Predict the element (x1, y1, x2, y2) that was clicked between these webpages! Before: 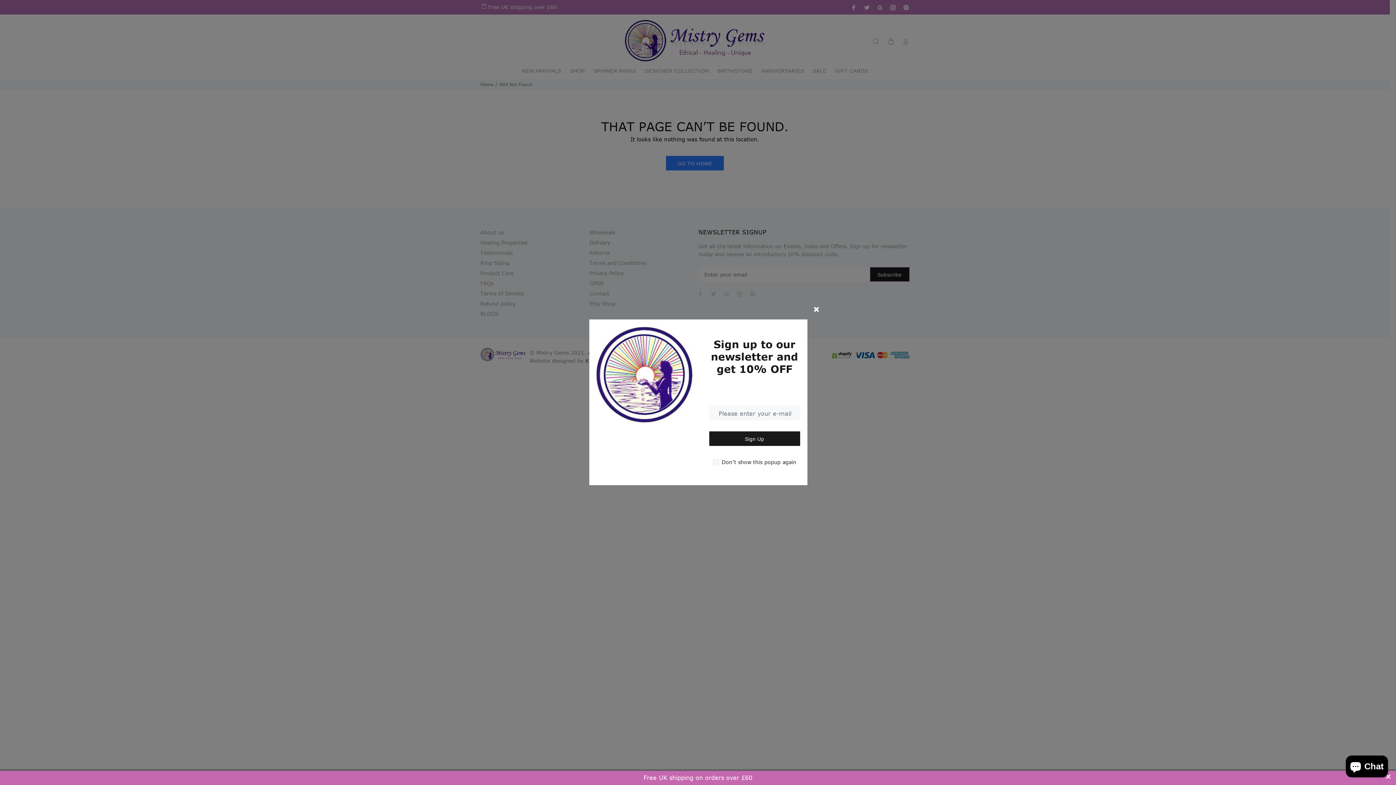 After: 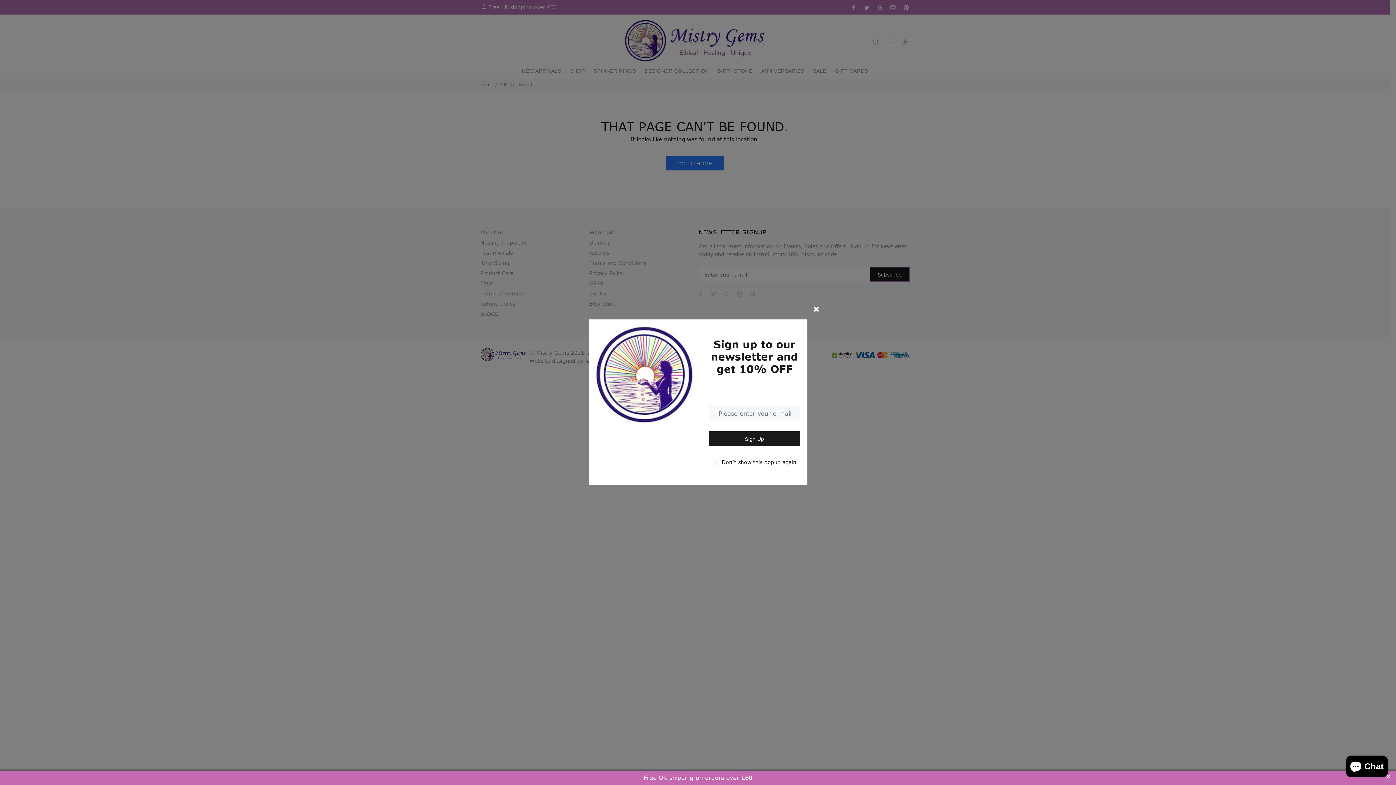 Action: label: Free UK shipping on orders over £60 bbox: (0, 771, 1396, 785)